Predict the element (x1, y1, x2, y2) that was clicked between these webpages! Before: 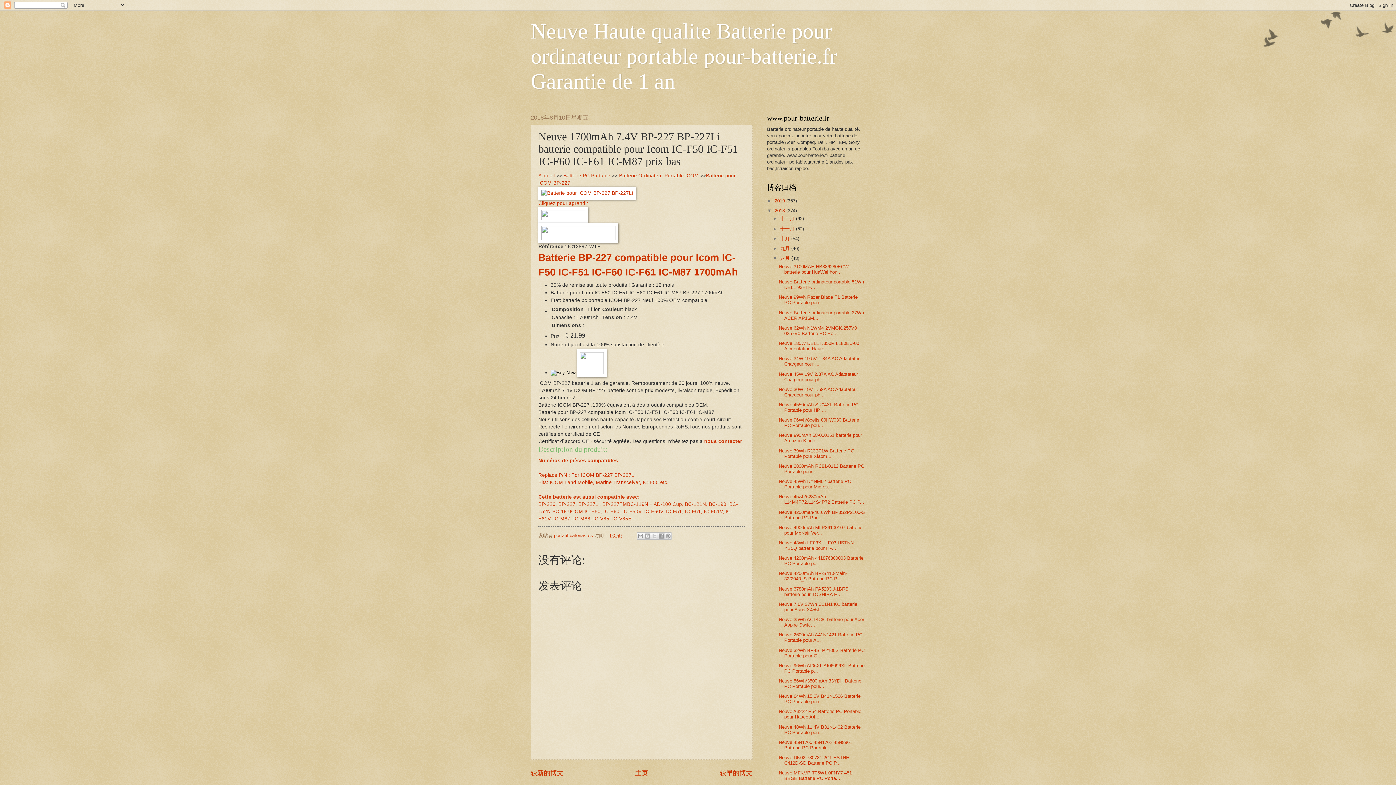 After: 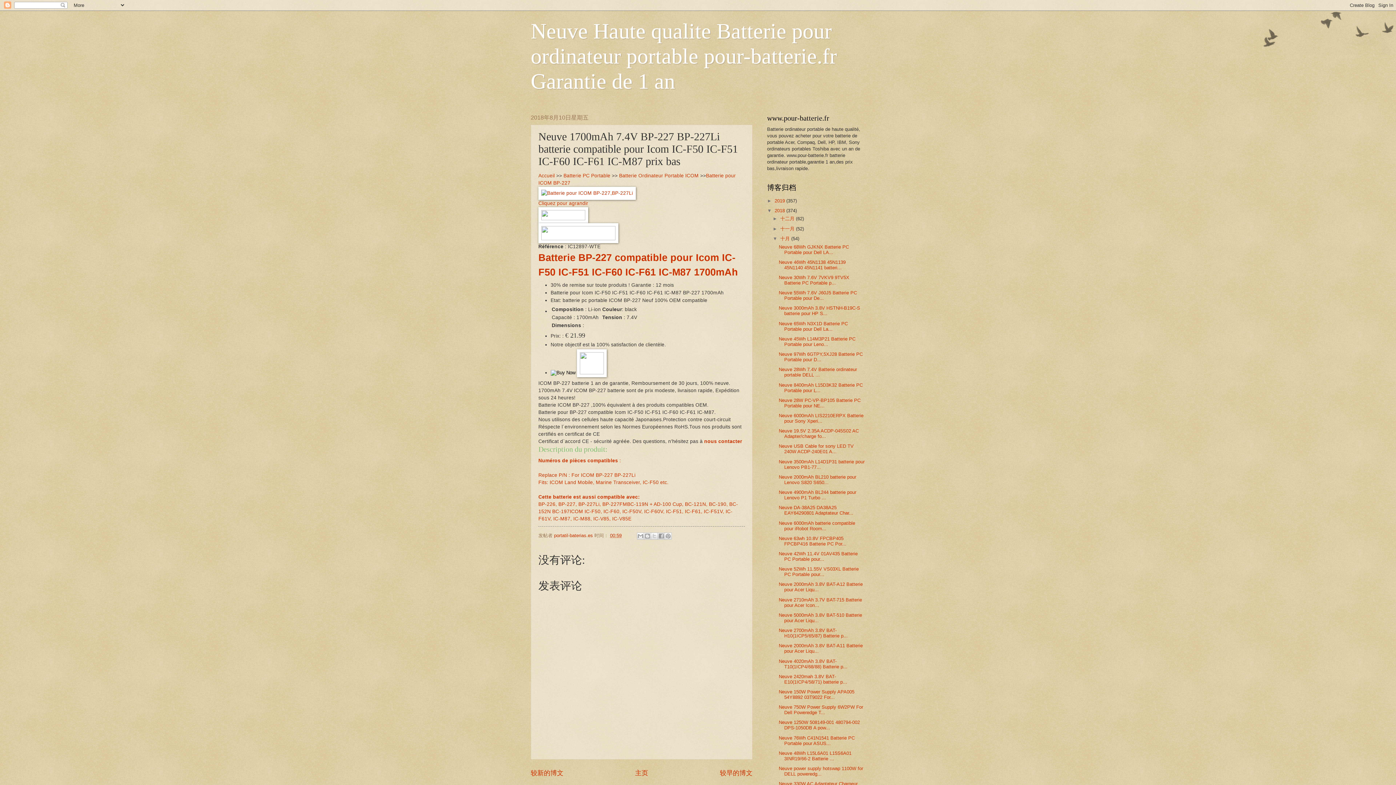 Action: bbox: (772, 235, 780, 241) label: ►  